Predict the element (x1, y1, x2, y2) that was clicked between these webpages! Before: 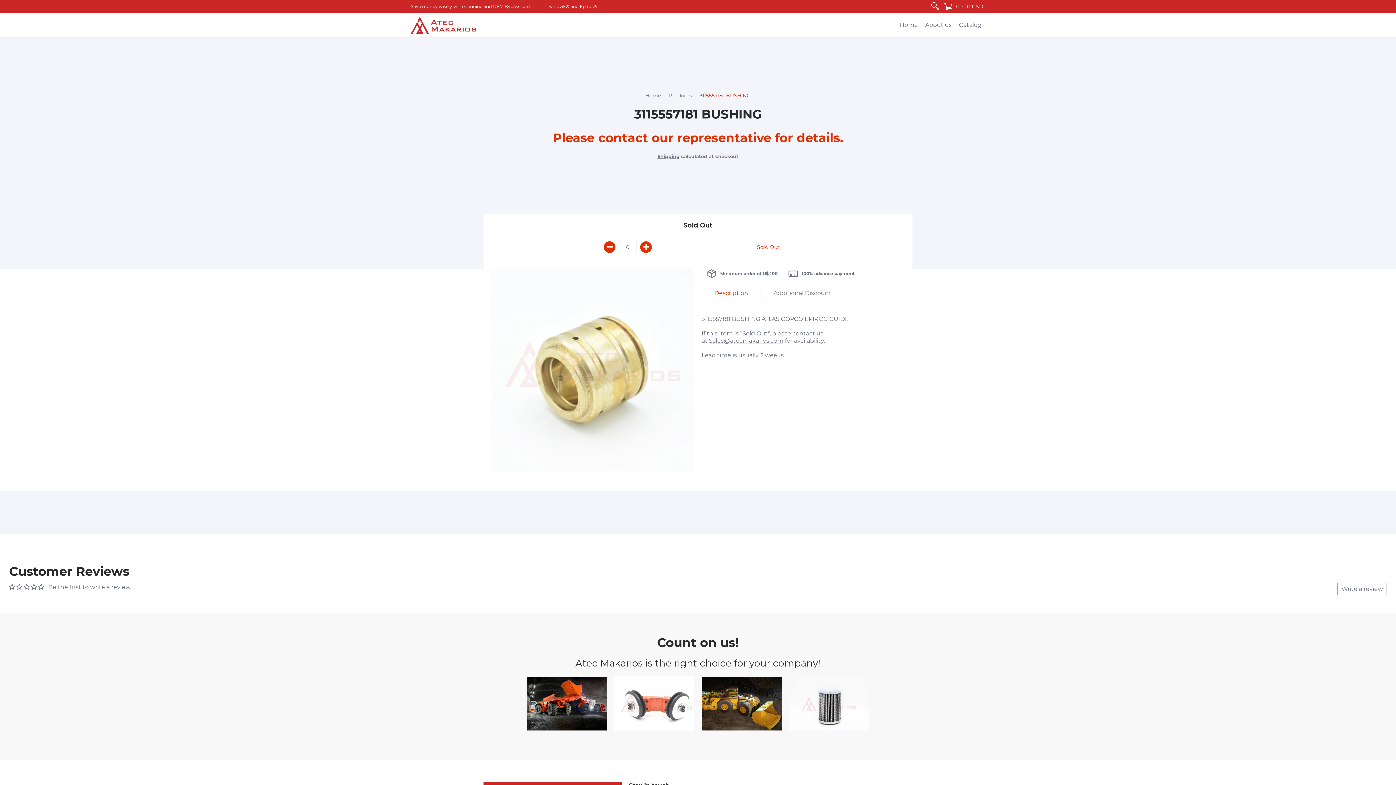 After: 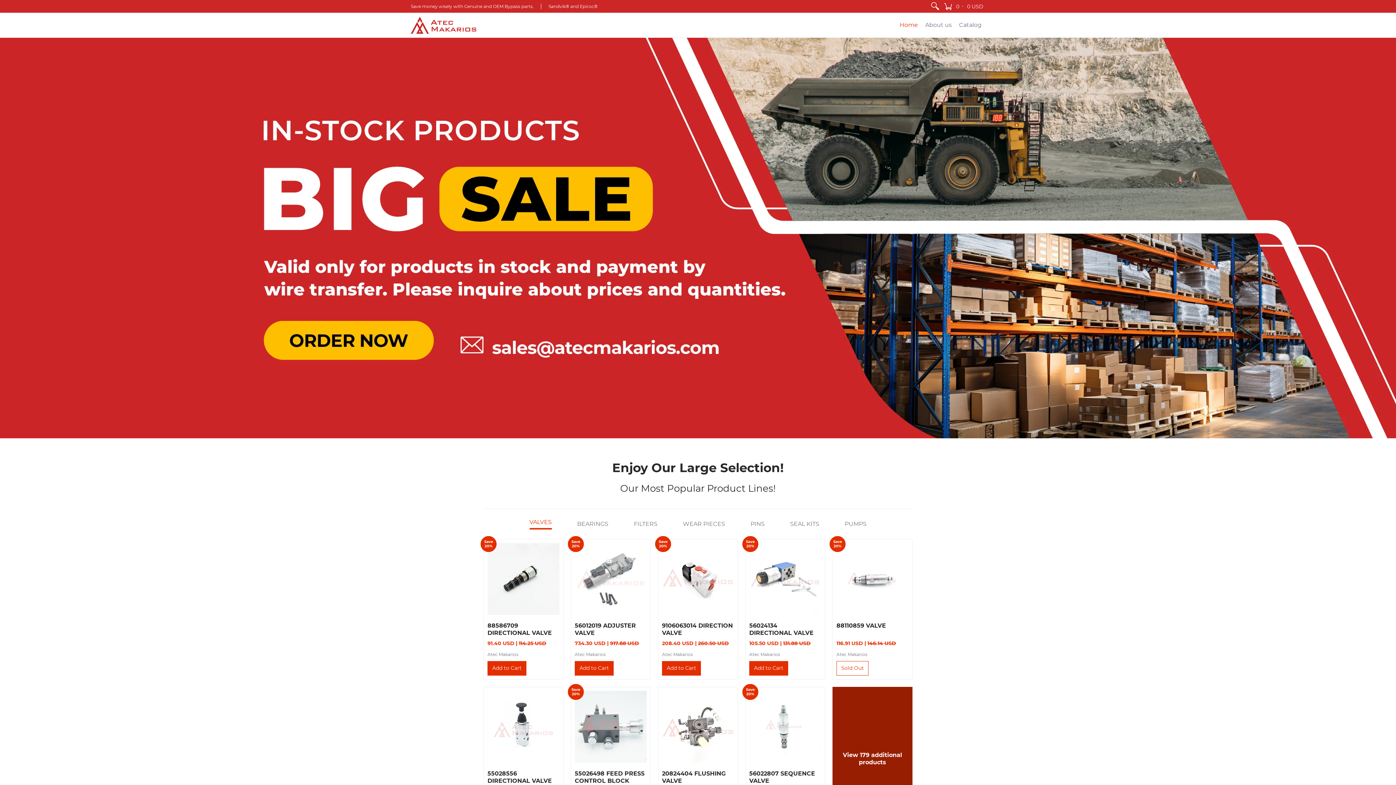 Action: bbox: (896, 13, 921, 37) label: Home